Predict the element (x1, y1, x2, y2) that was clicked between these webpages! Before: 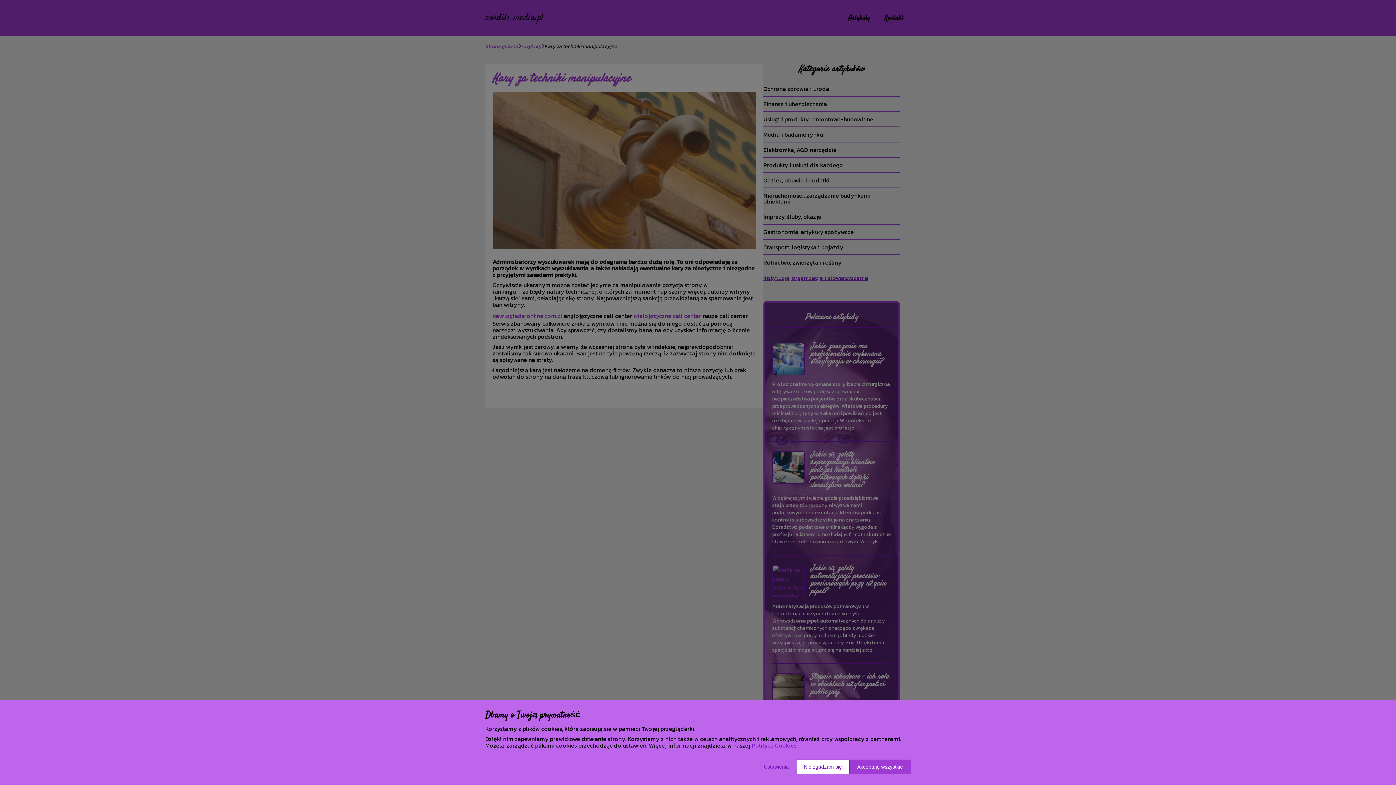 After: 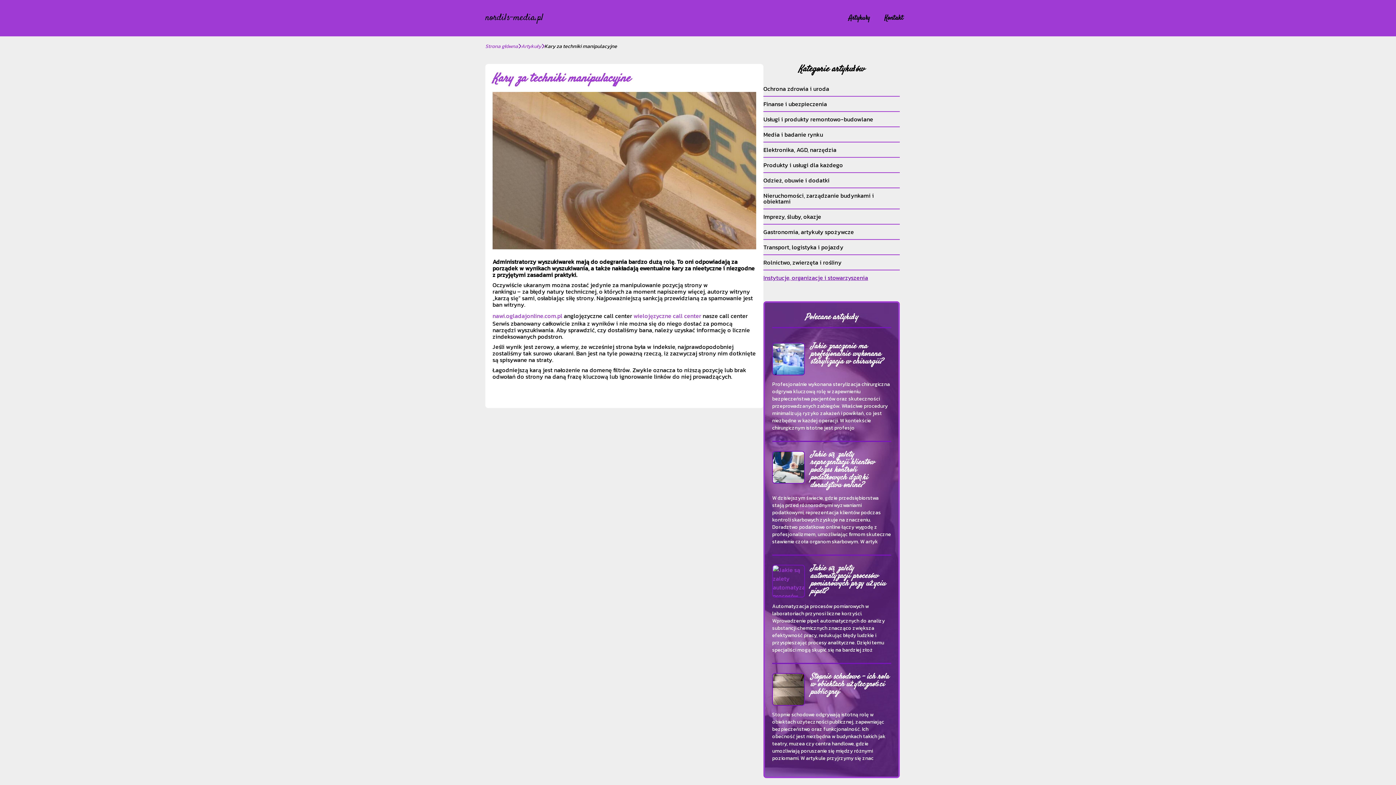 Action: bbox: (796, 760, 849, 774) label: Nie zgadzam się